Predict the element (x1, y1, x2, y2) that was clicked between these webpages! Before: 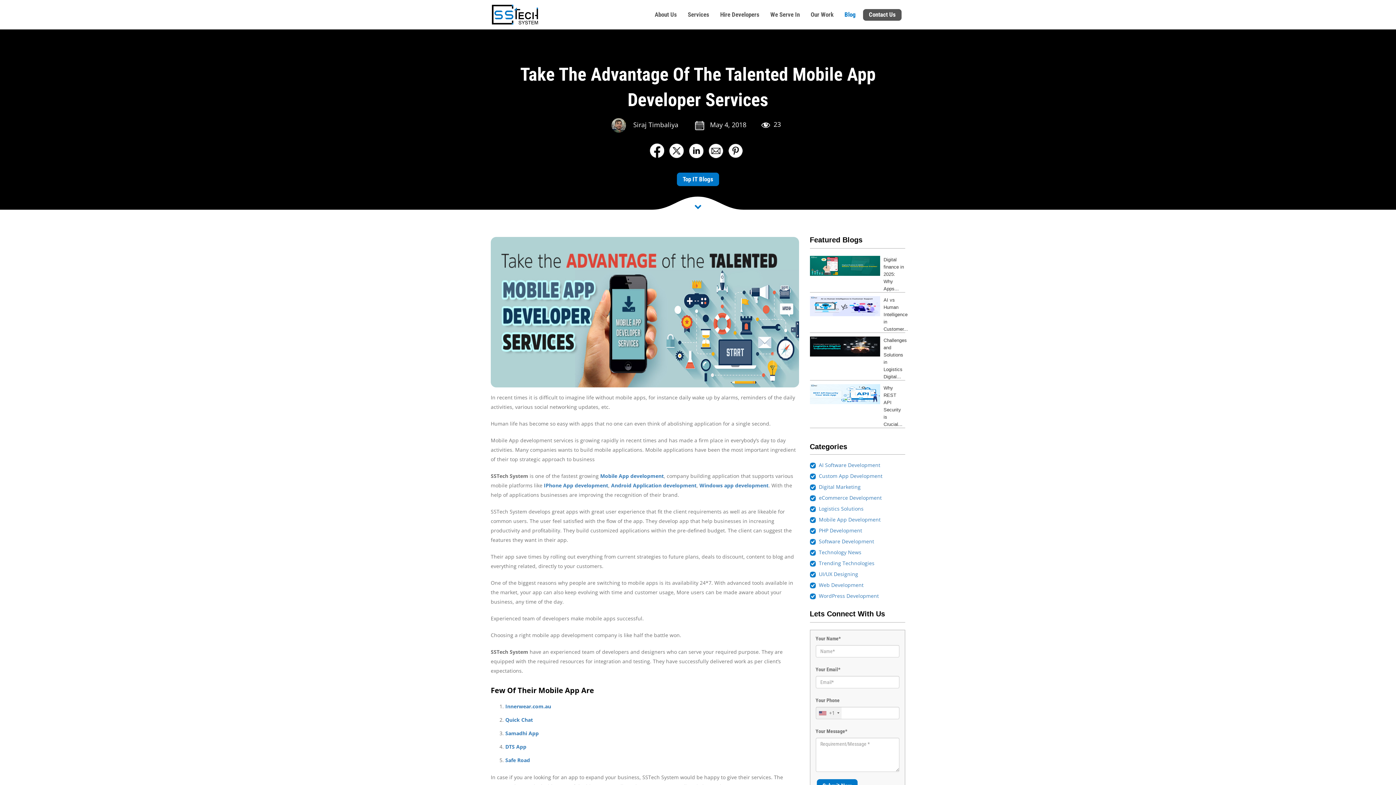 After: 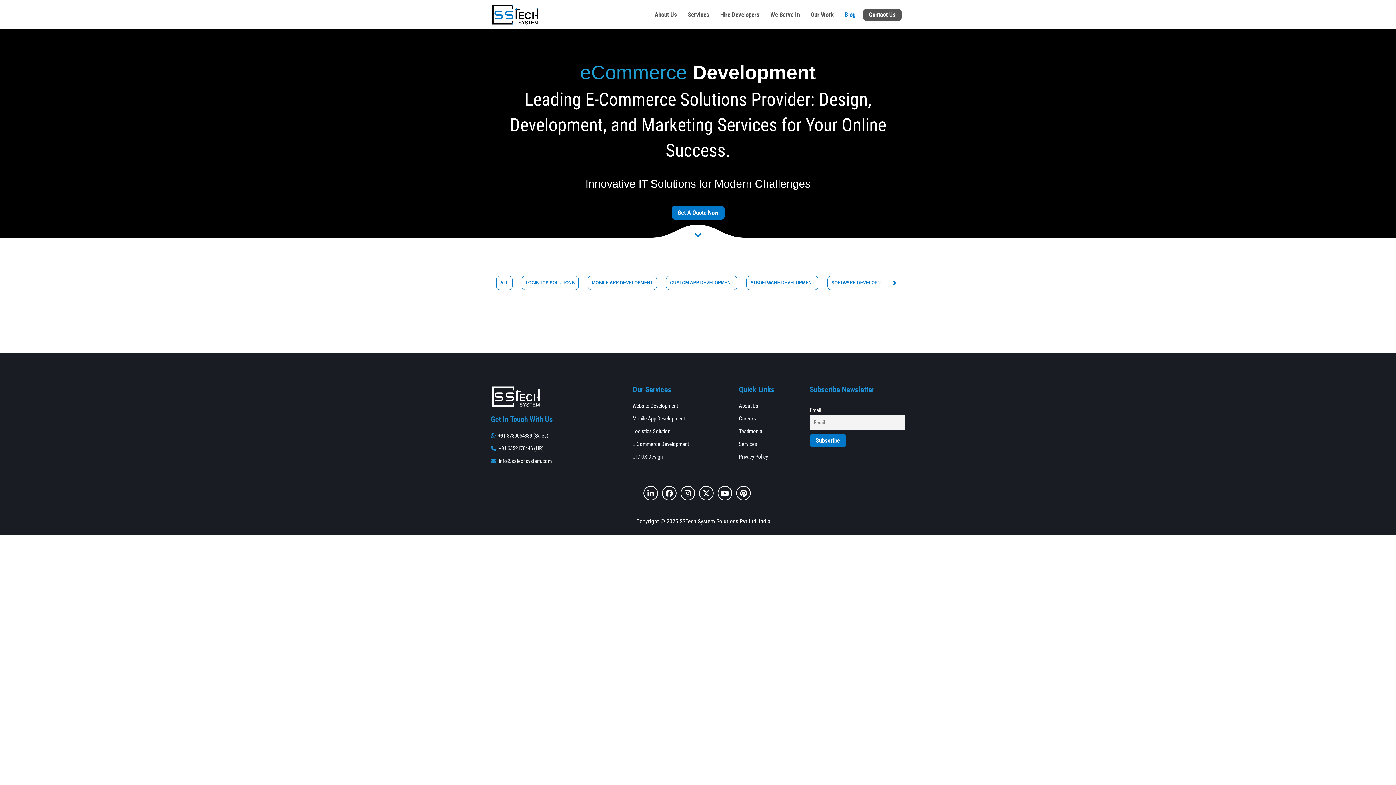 Action: bbox: (819, 494, 882, 501) label: eCommerce Development